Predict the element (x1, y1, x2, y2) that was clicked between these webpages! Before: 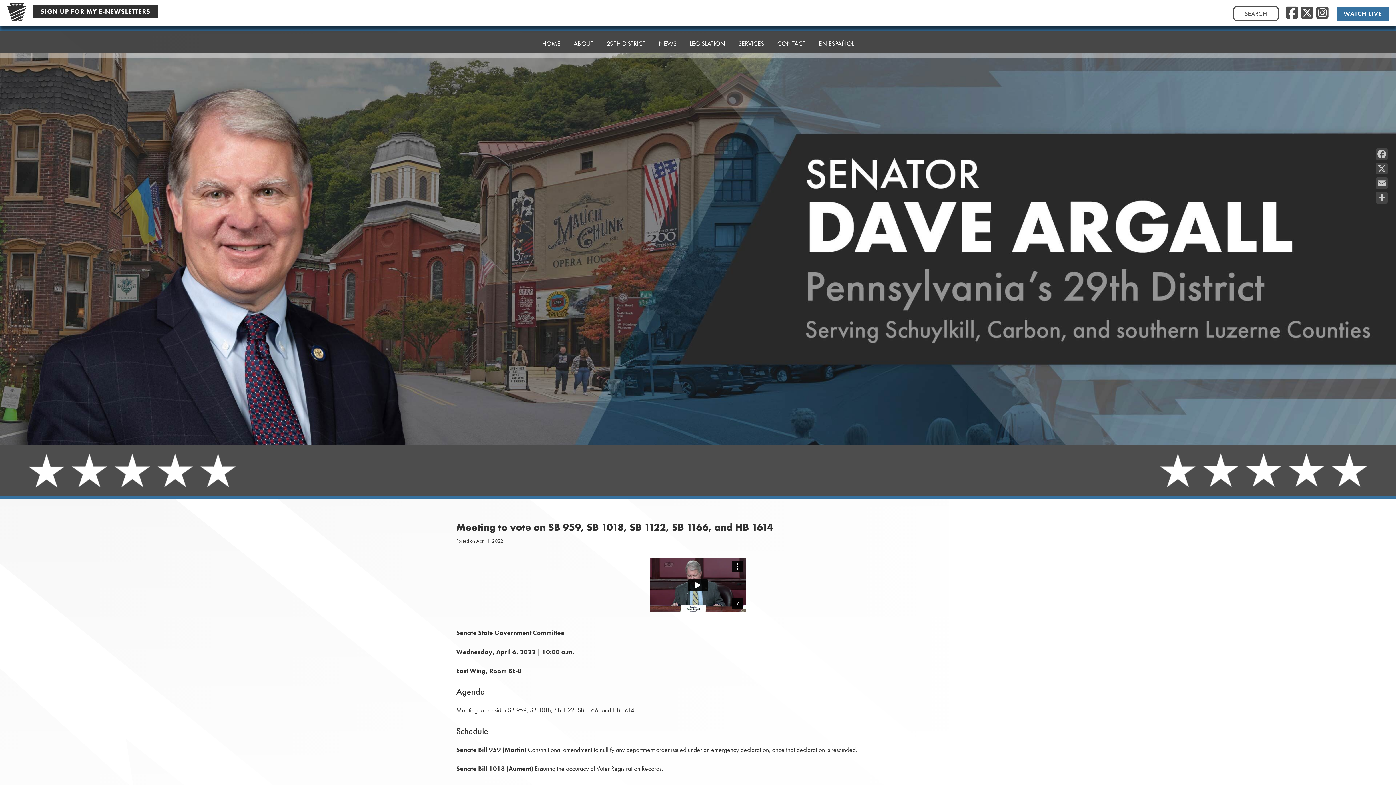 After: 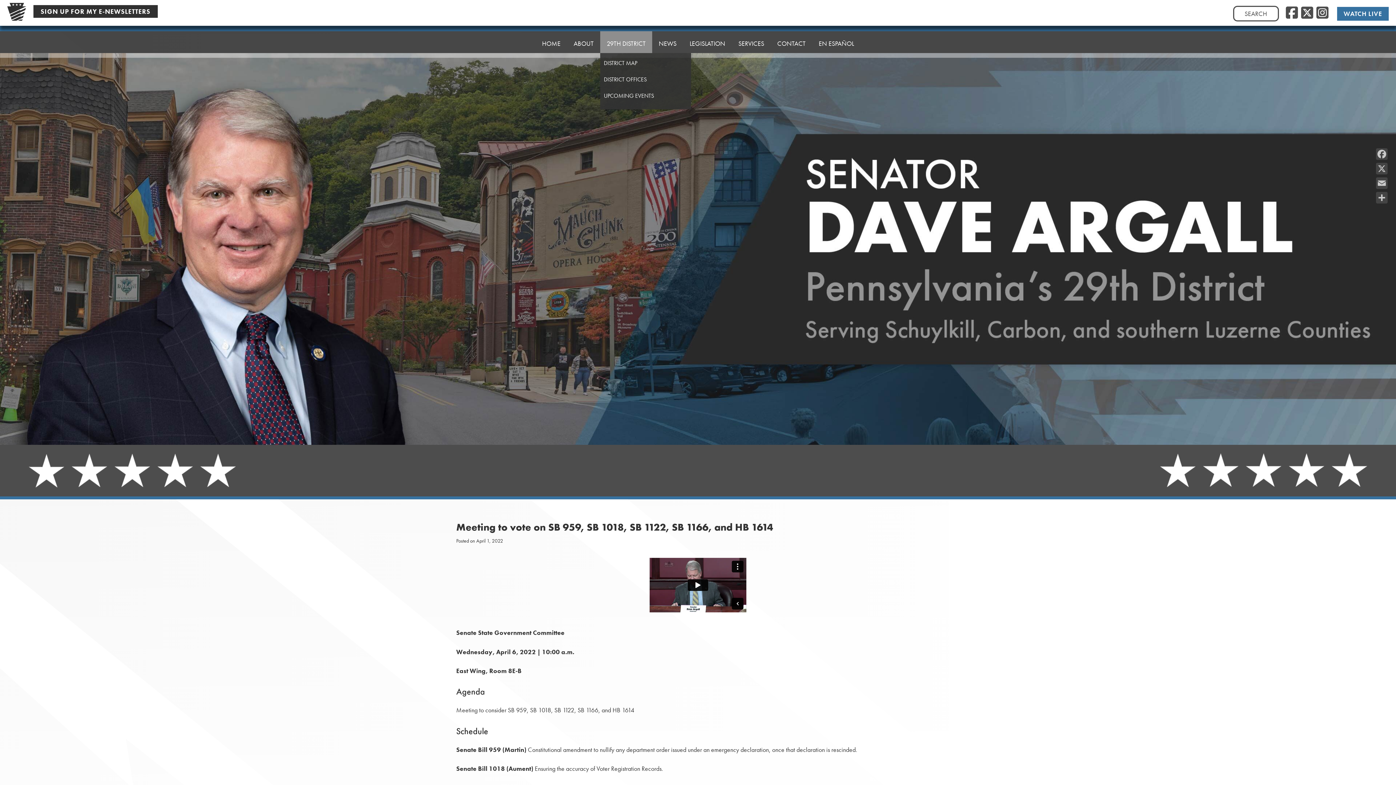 Action: bbox: (600, 31, 652, 53) label: 29TH DISTRICT